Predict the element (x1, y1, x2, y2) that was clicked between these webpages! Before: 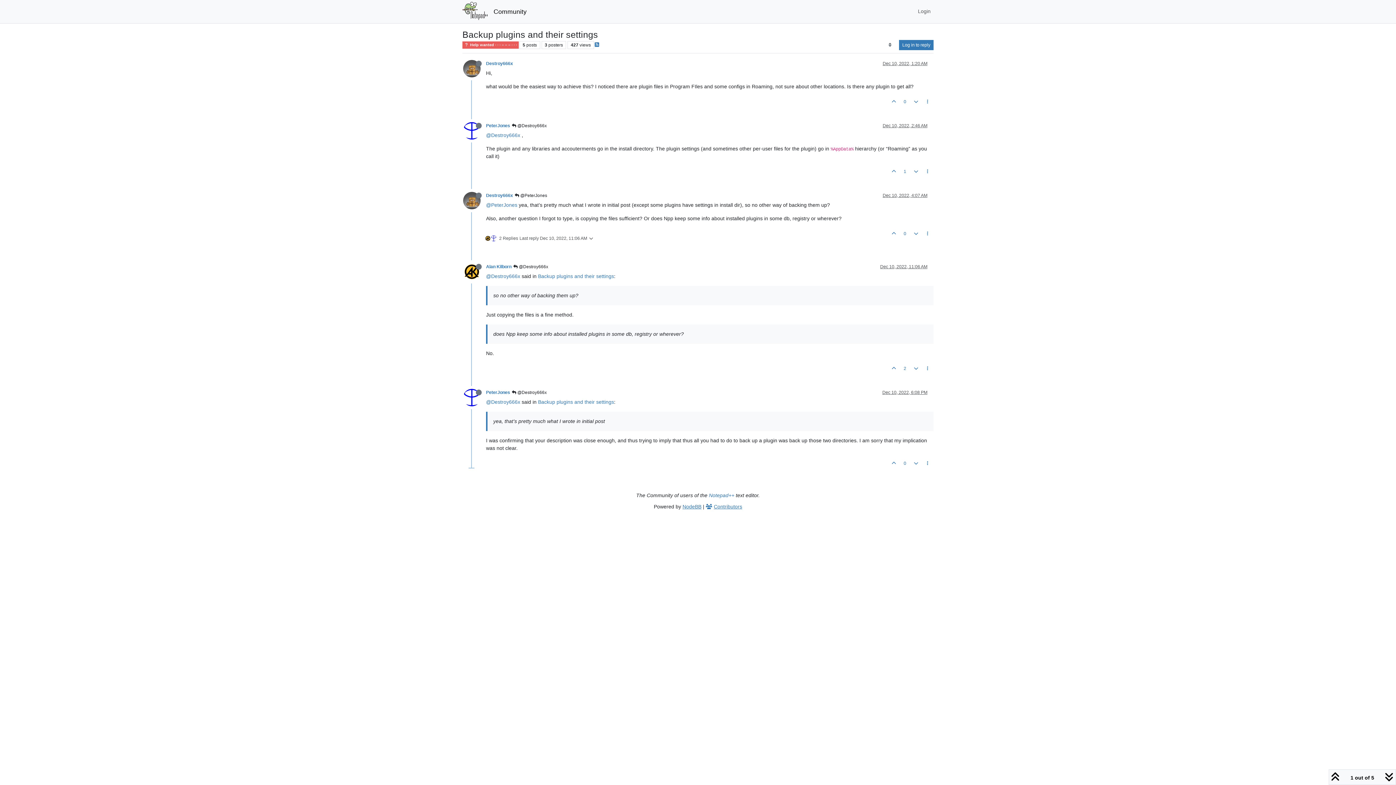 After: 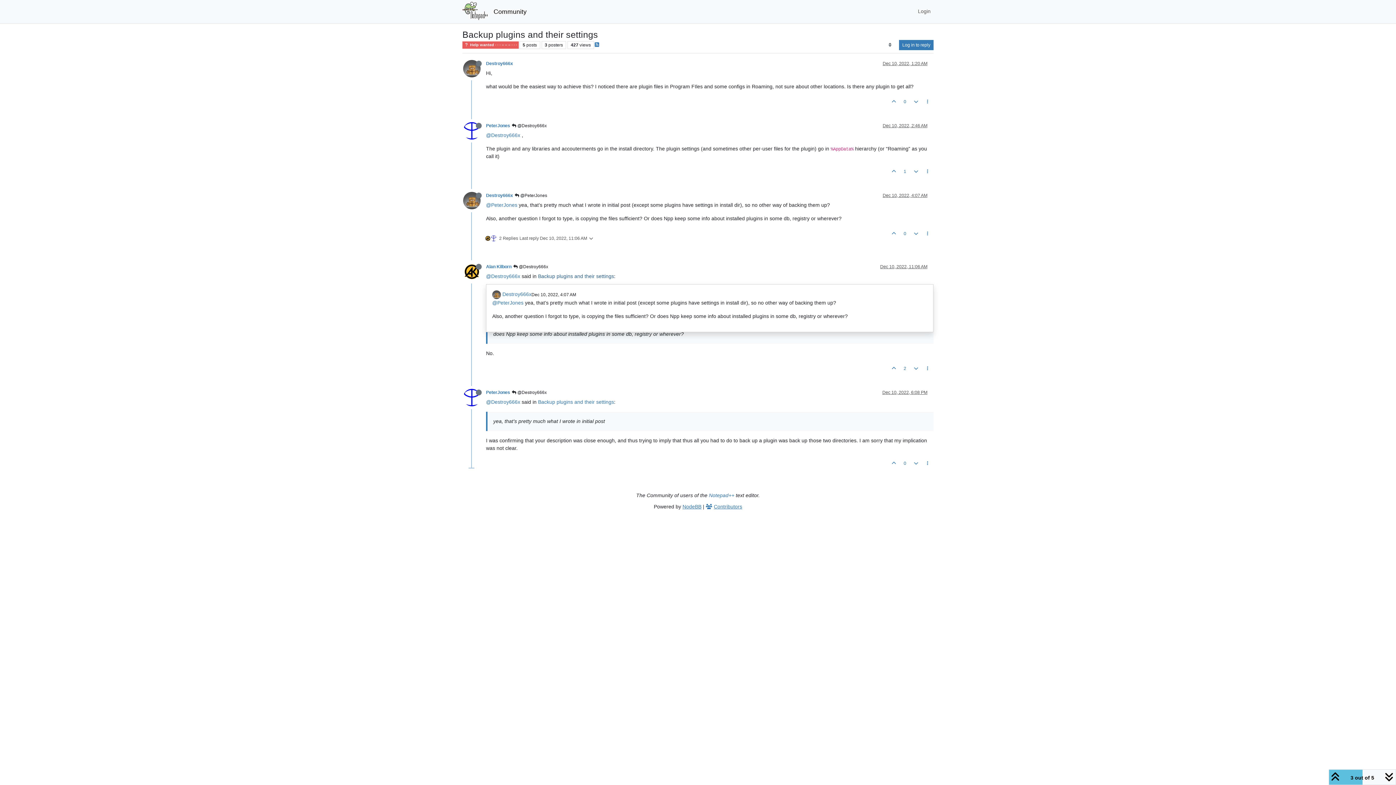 Action: bbox: (538, 273, 614, 279) label: Backup plugins and their settings